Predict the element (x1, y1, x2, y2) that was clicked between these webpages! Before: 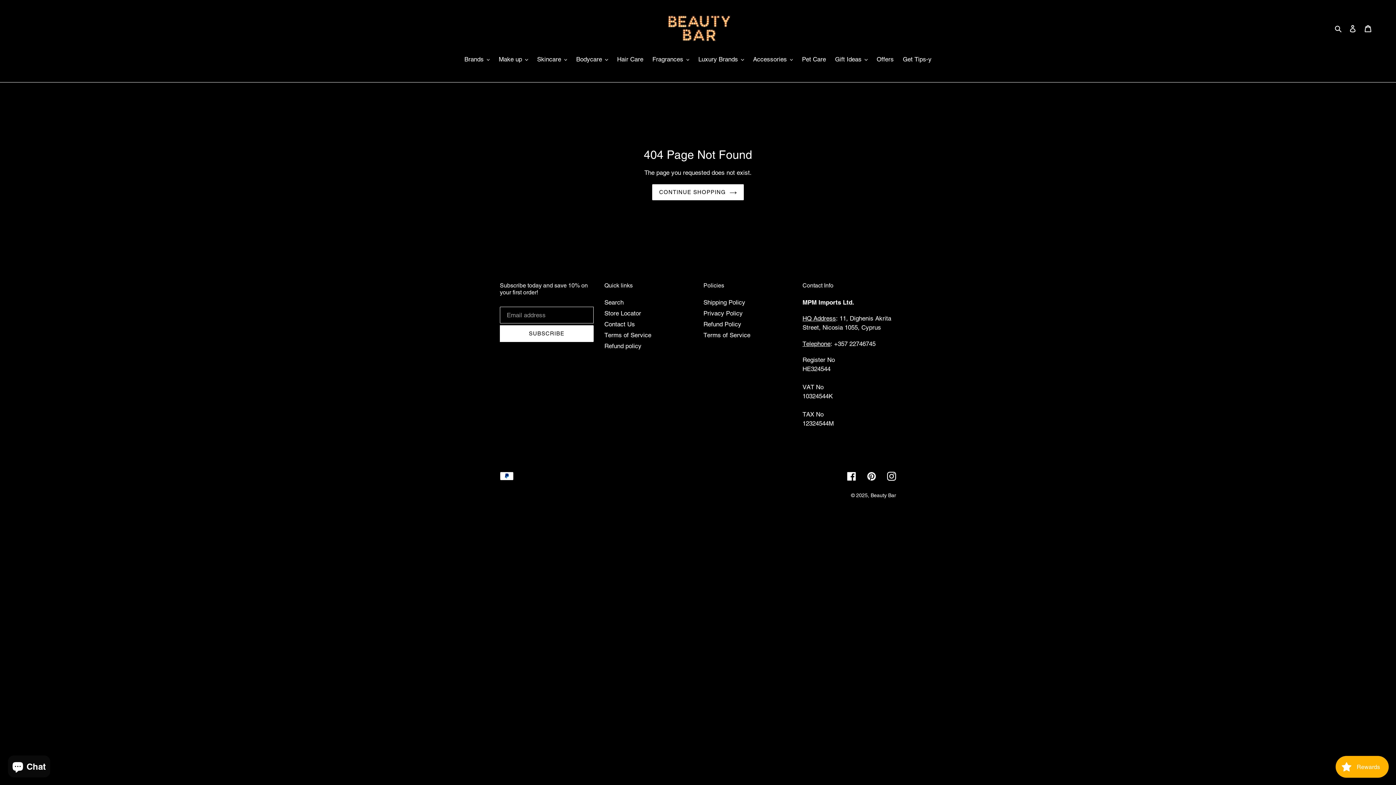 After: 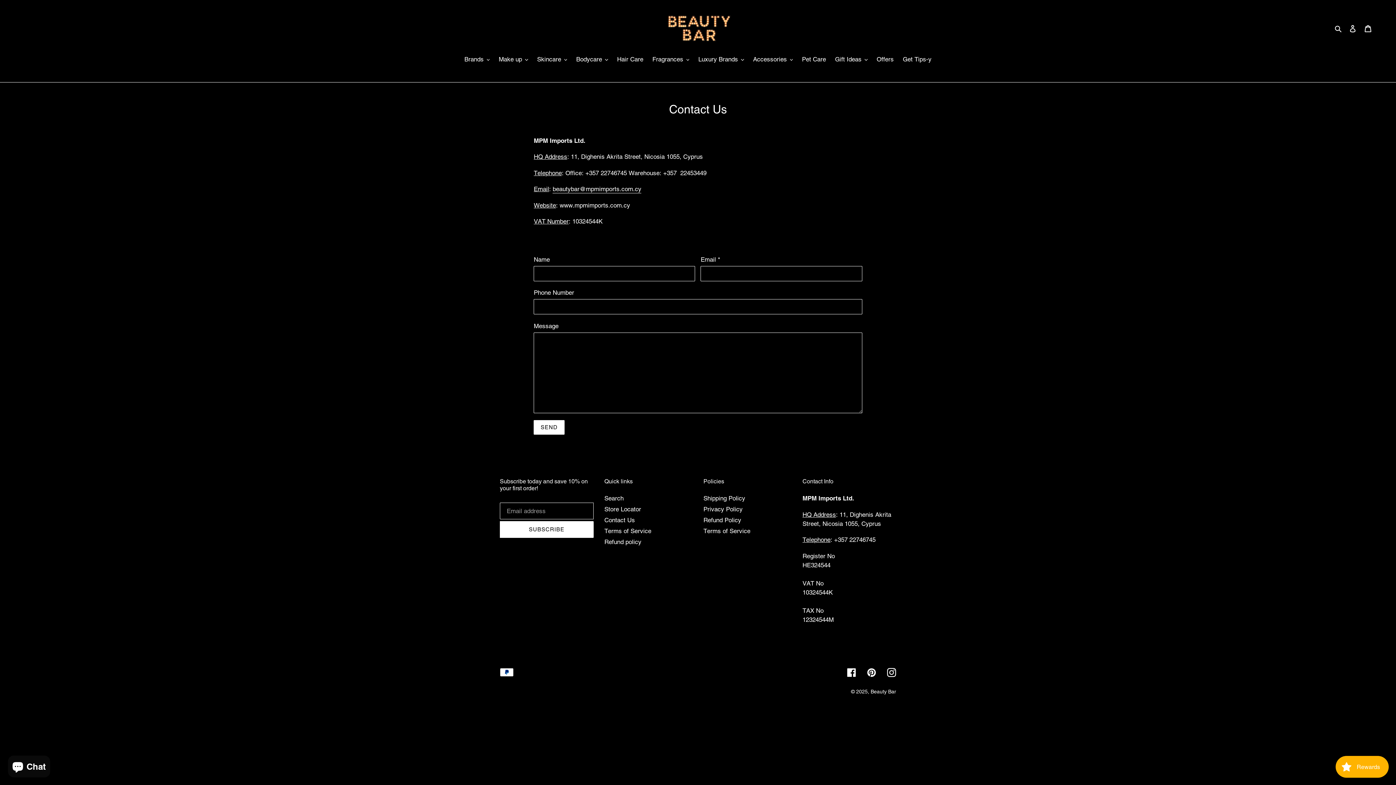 Action: bbox: (604, 320, 635, 327) label: Contact Us